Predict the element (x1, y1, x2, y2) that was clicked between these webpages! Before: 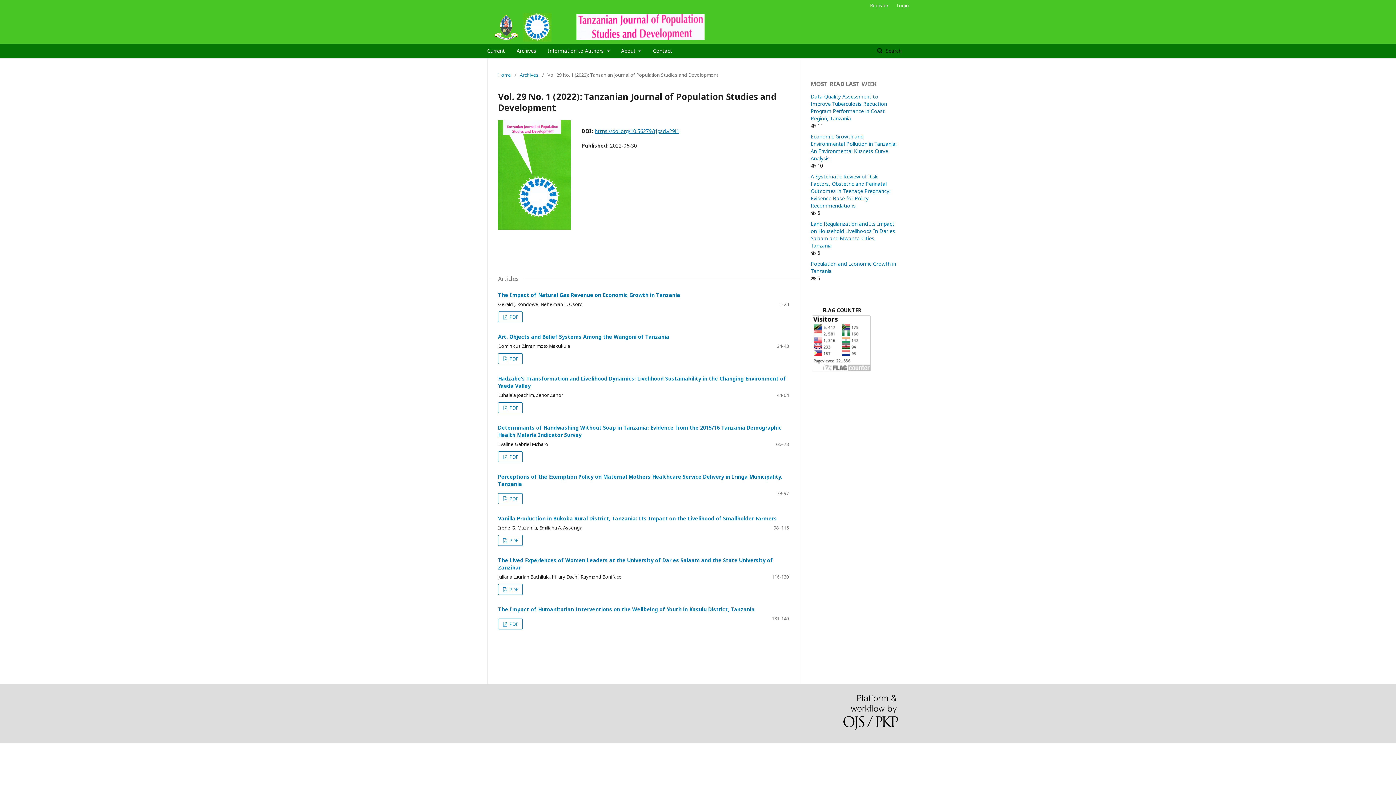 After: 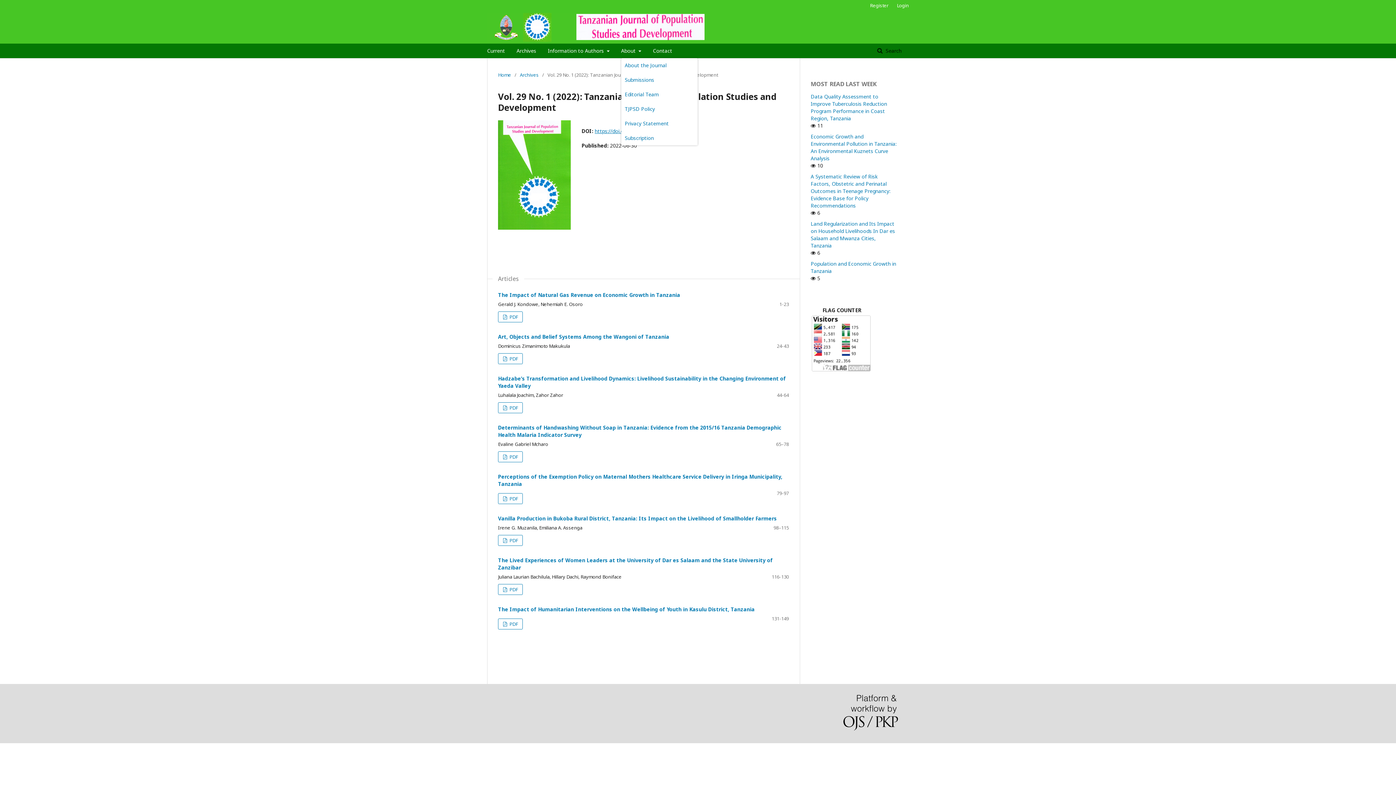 Action: bbox: (621, 43, 641, 58) label: About 